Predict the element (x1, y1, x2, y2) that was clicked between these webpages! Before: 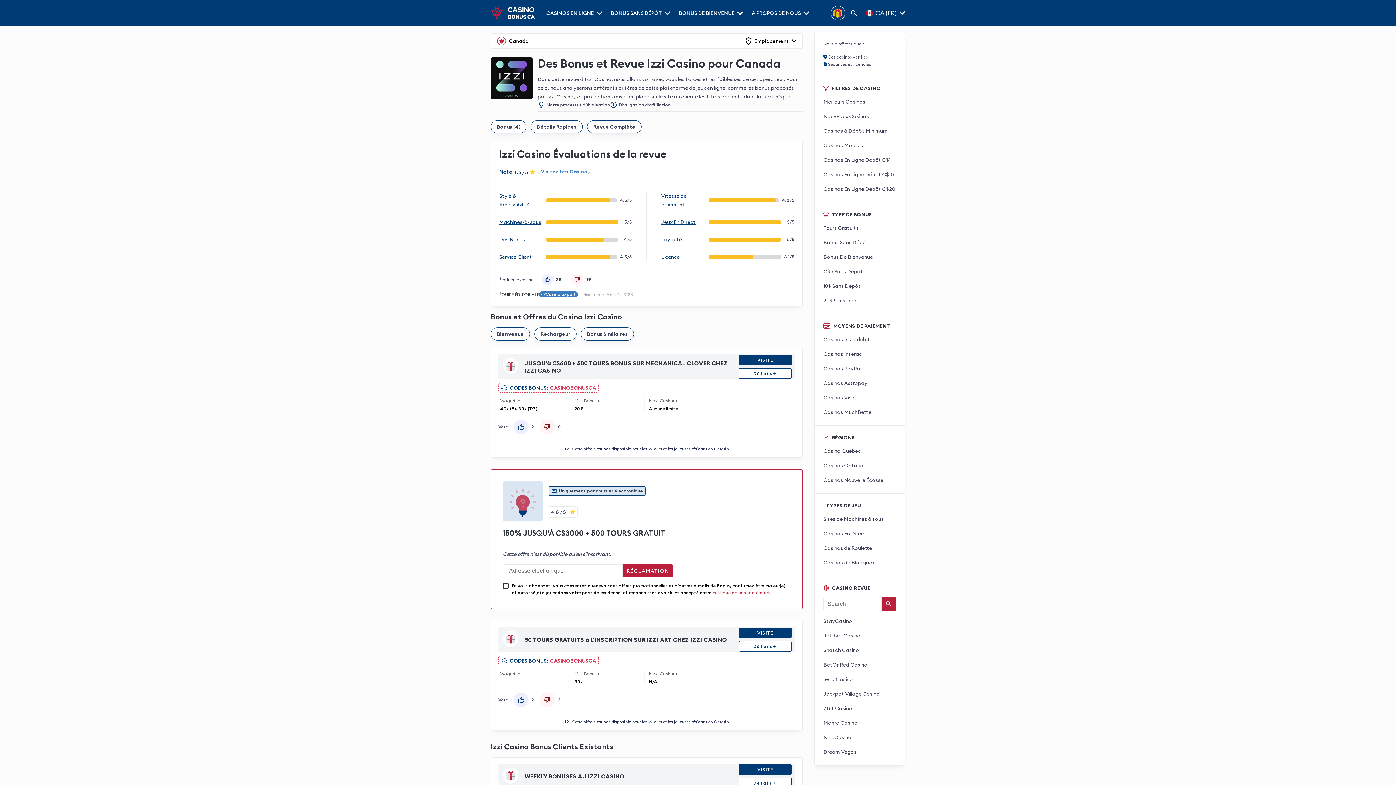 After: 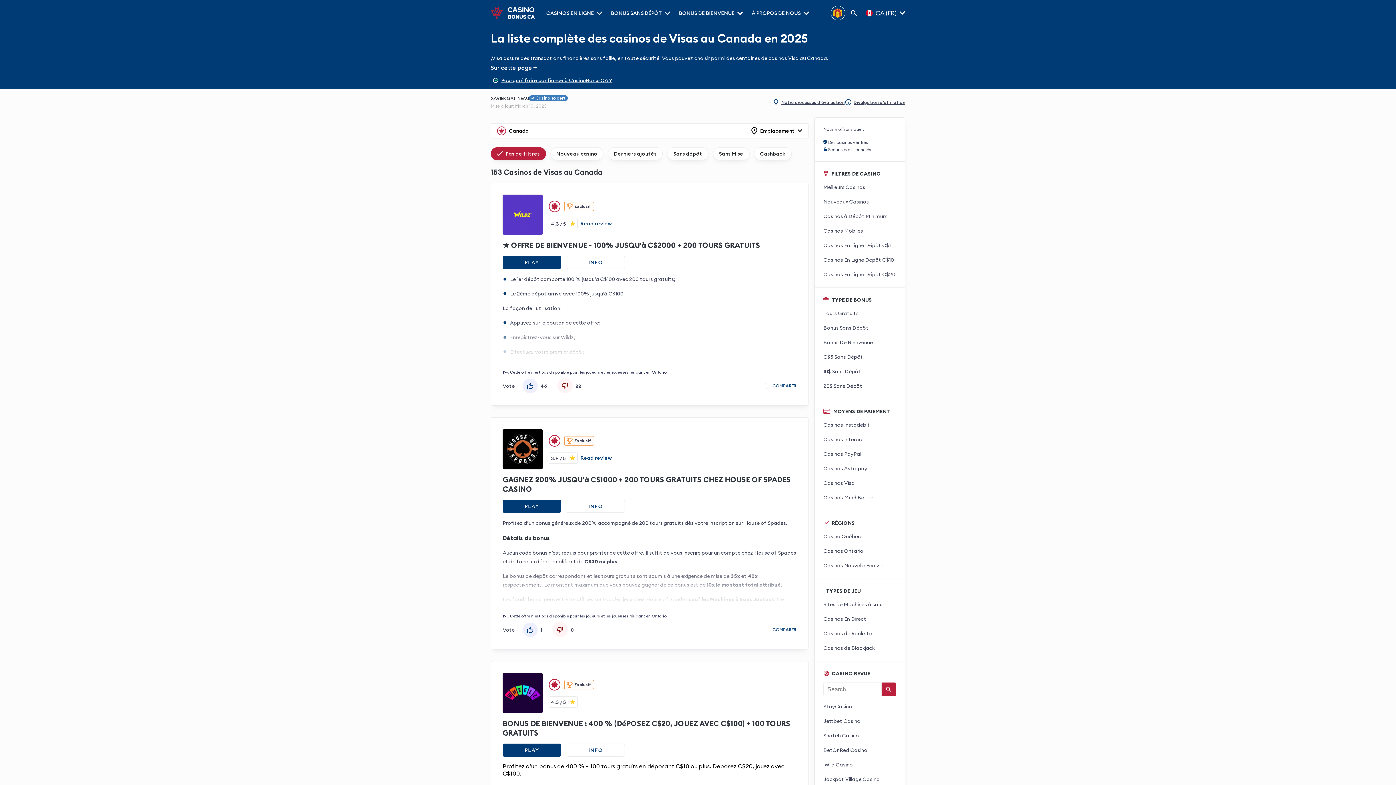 Action: label: Casinos Visa bbox: (823, 394, 854, 401)